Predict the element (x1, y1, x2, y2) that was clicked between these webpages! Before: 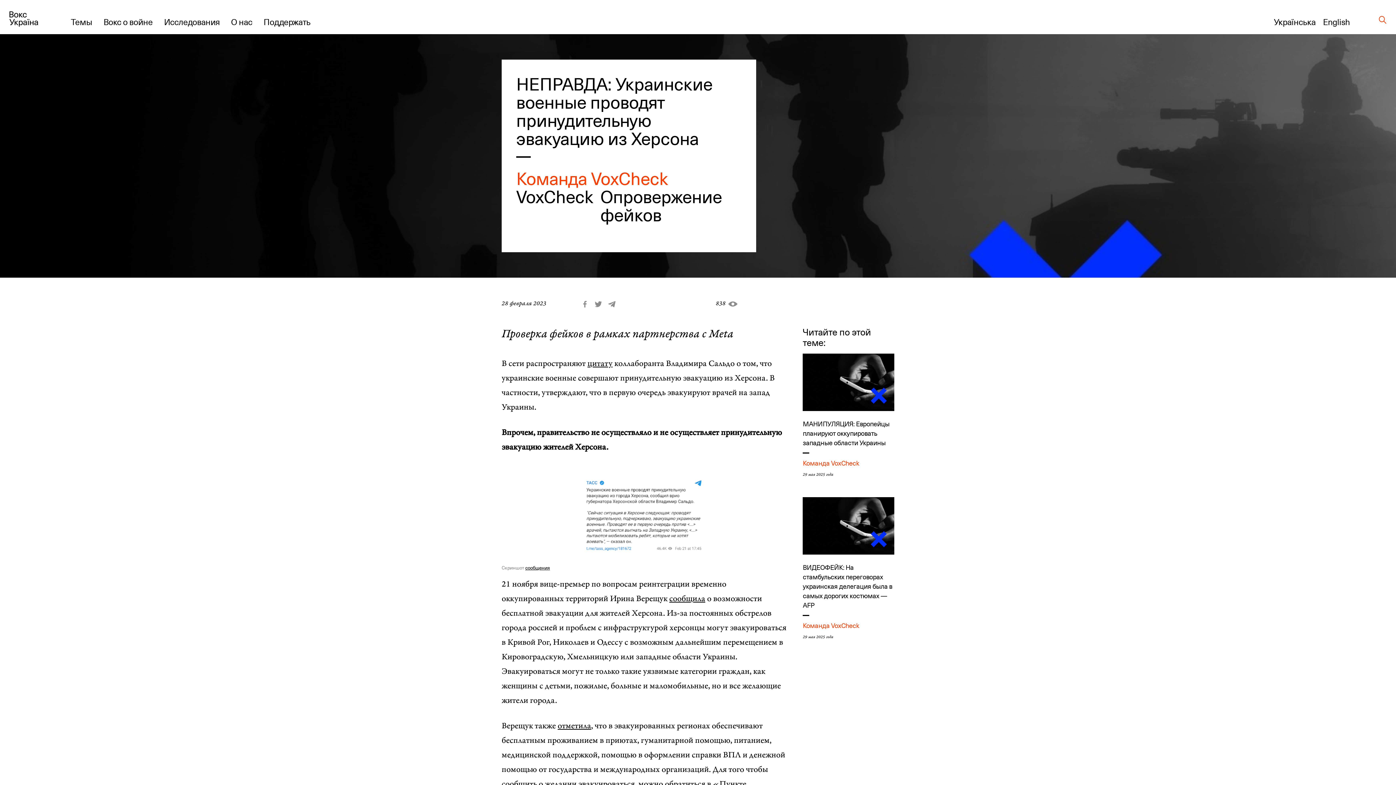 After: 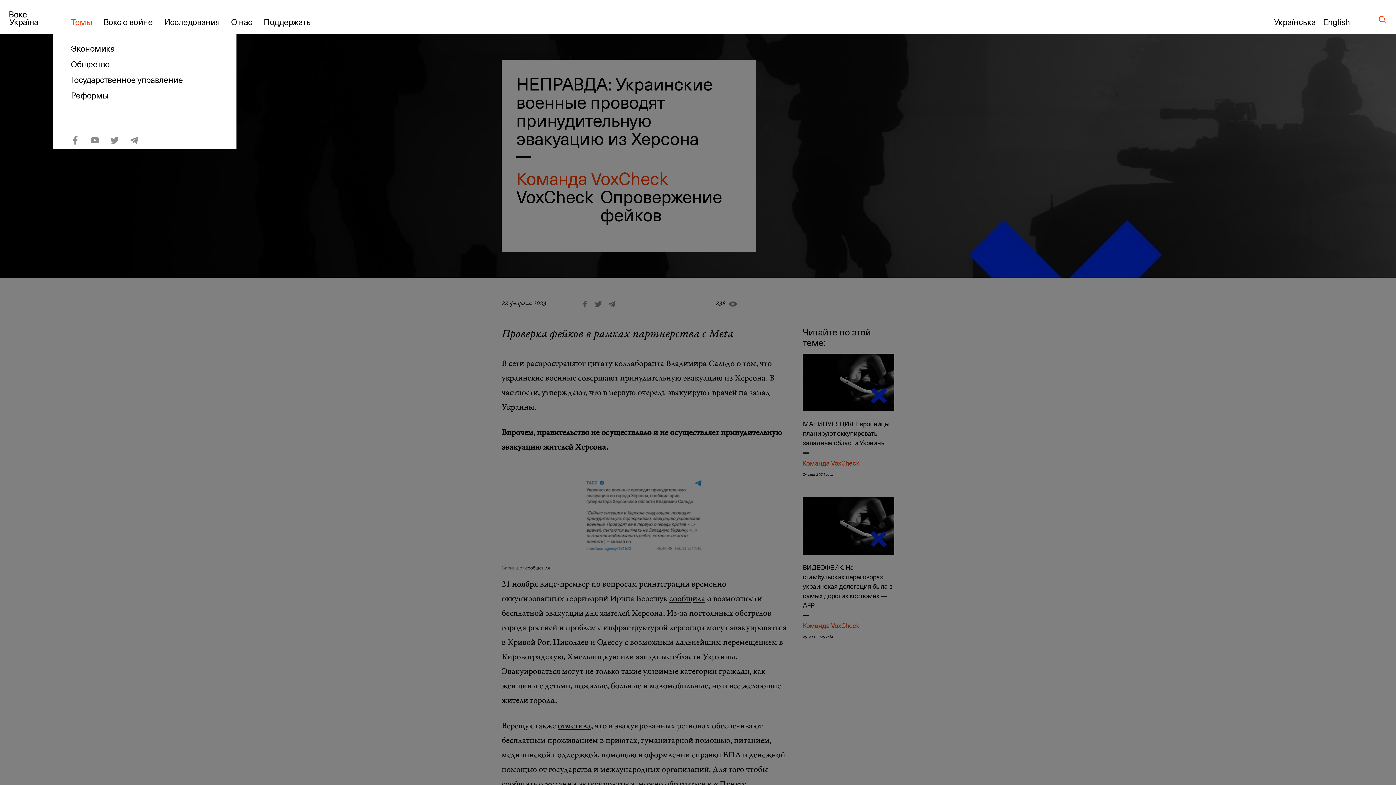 Action: label: Темы bbox: (70, 15, 92, 28)